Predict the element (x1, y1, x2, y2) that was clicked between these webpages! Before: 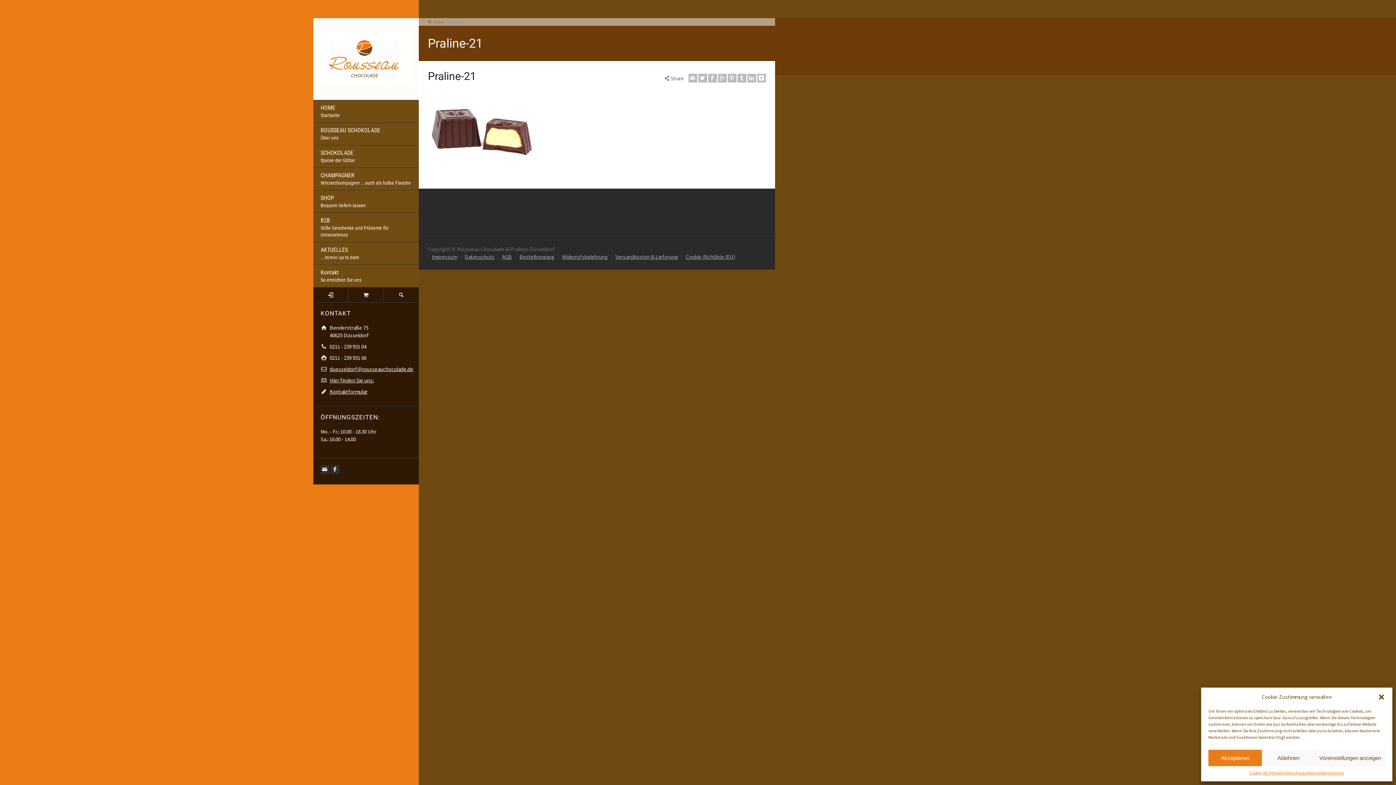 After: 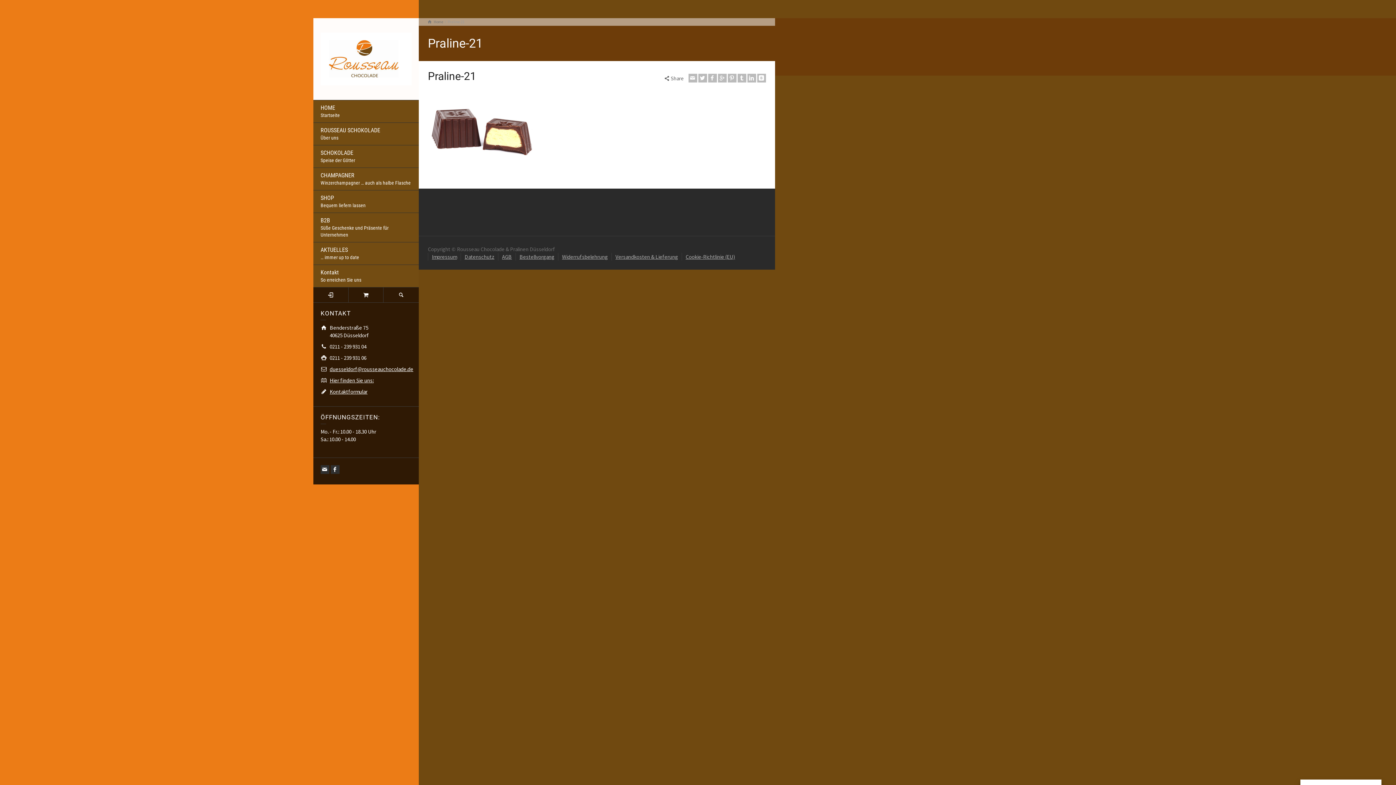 Action: label: Akzeptieren bbox: (1208, 750, 1262, 766)